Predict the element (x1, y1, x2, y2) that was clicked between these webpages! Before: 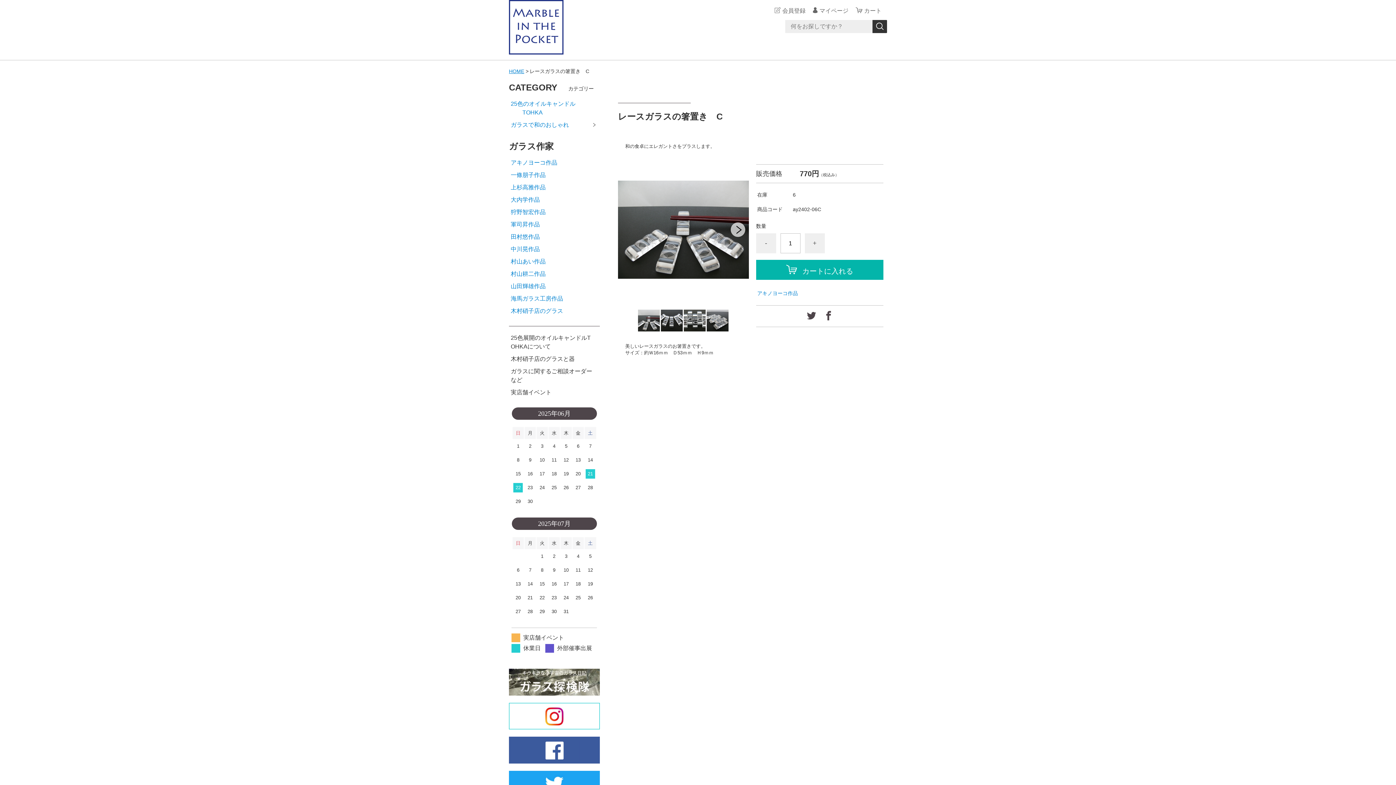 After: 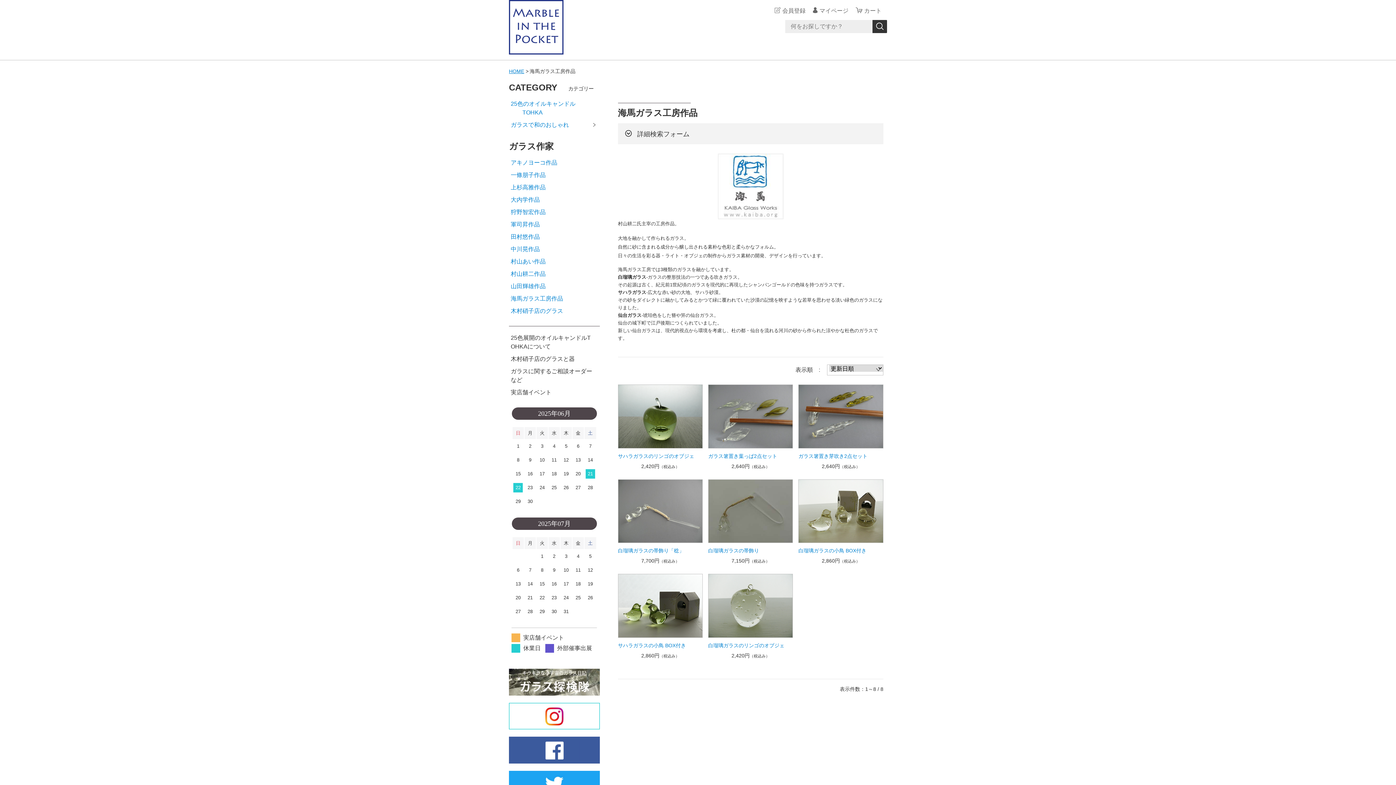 Action: bbox: (509, 292, 599, 305) label: 海馬ガラス工房作品